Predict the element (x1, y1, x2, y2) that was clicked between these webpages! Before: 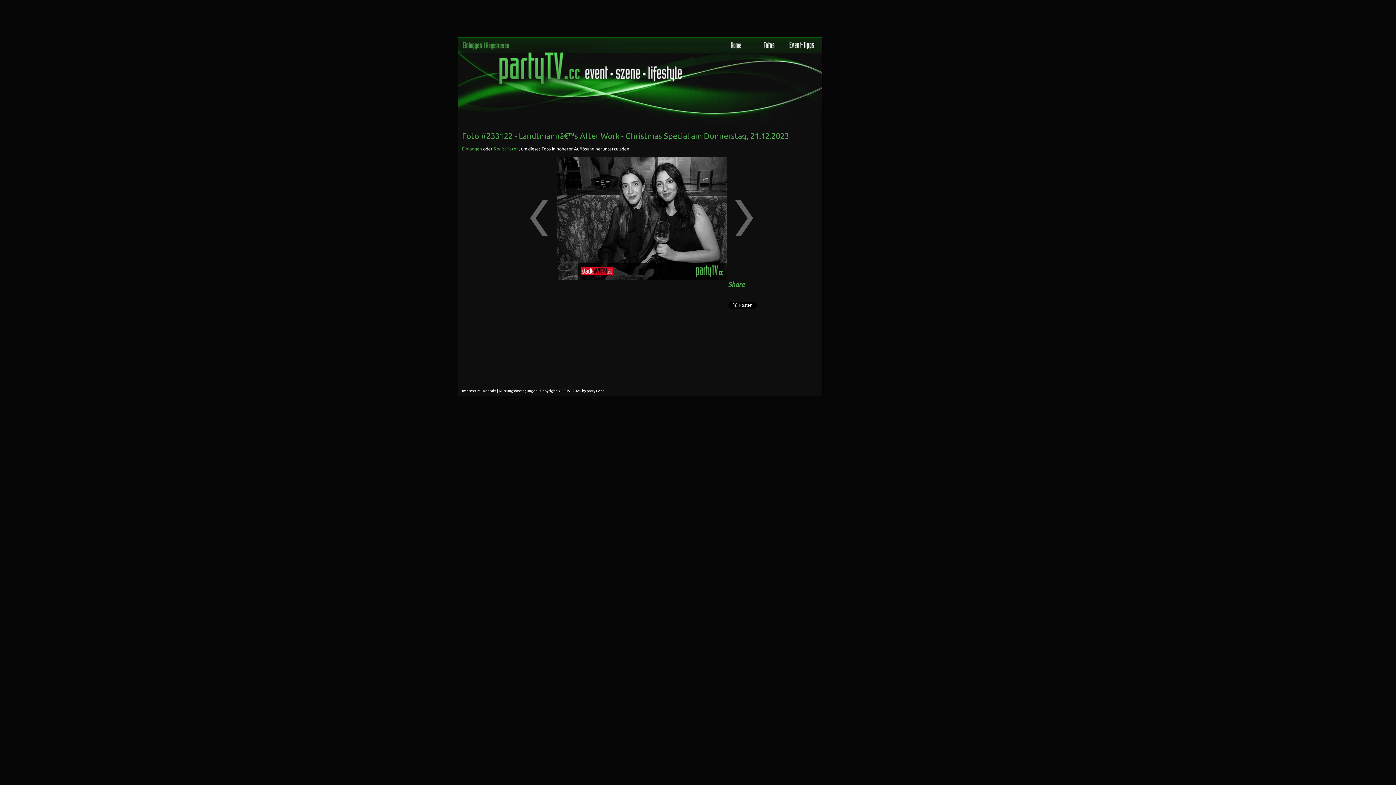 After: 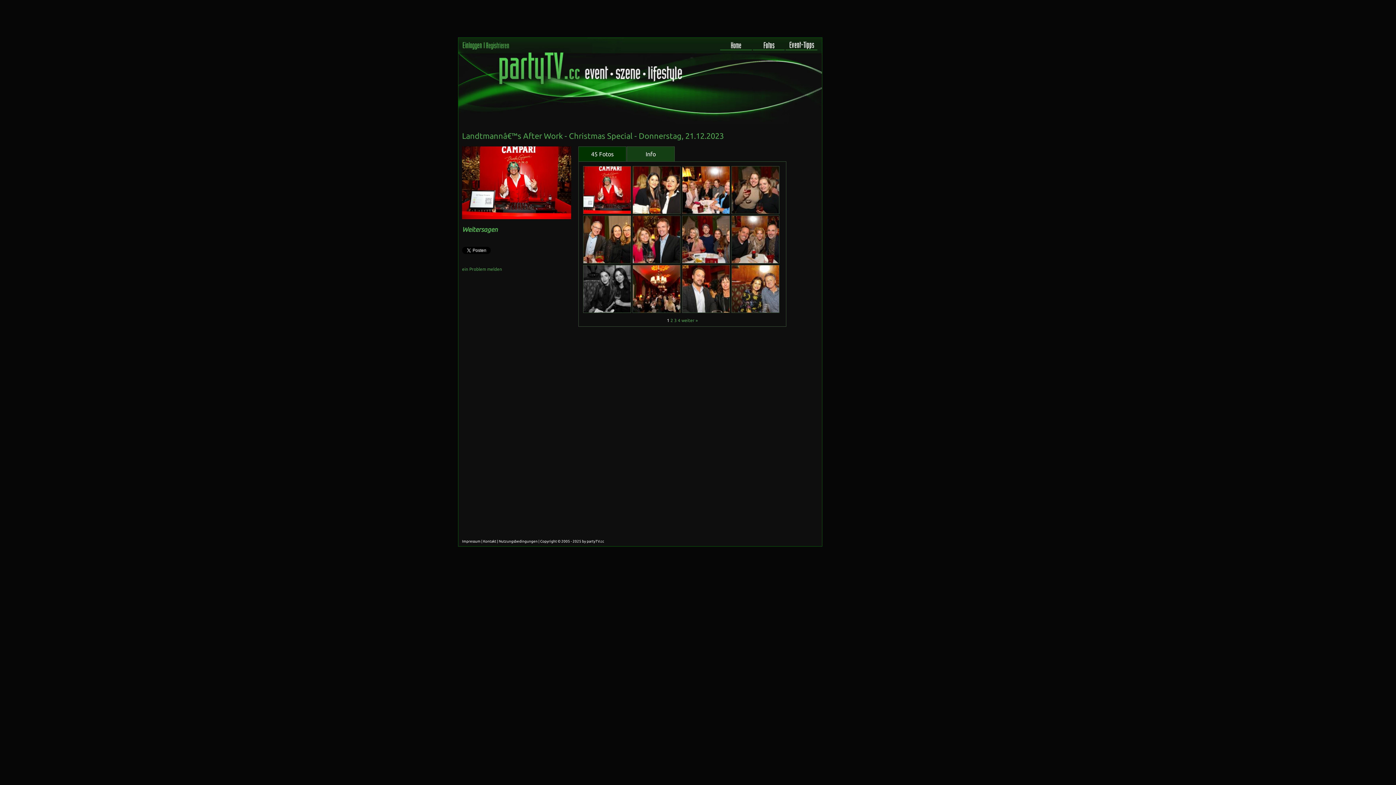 Action: label: Landtmannâ€™s After Work - Christmas Special  bbox: (518, 131, 691, 140)